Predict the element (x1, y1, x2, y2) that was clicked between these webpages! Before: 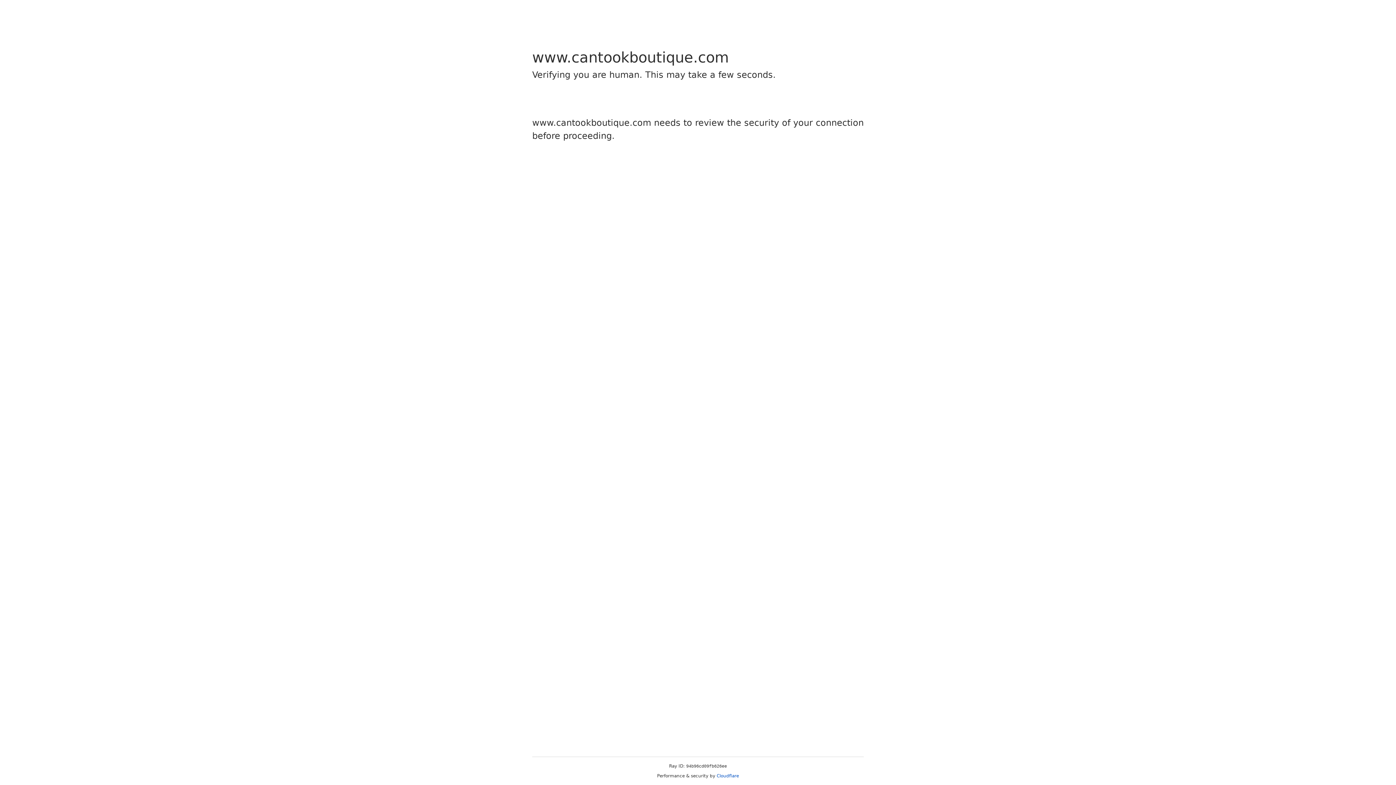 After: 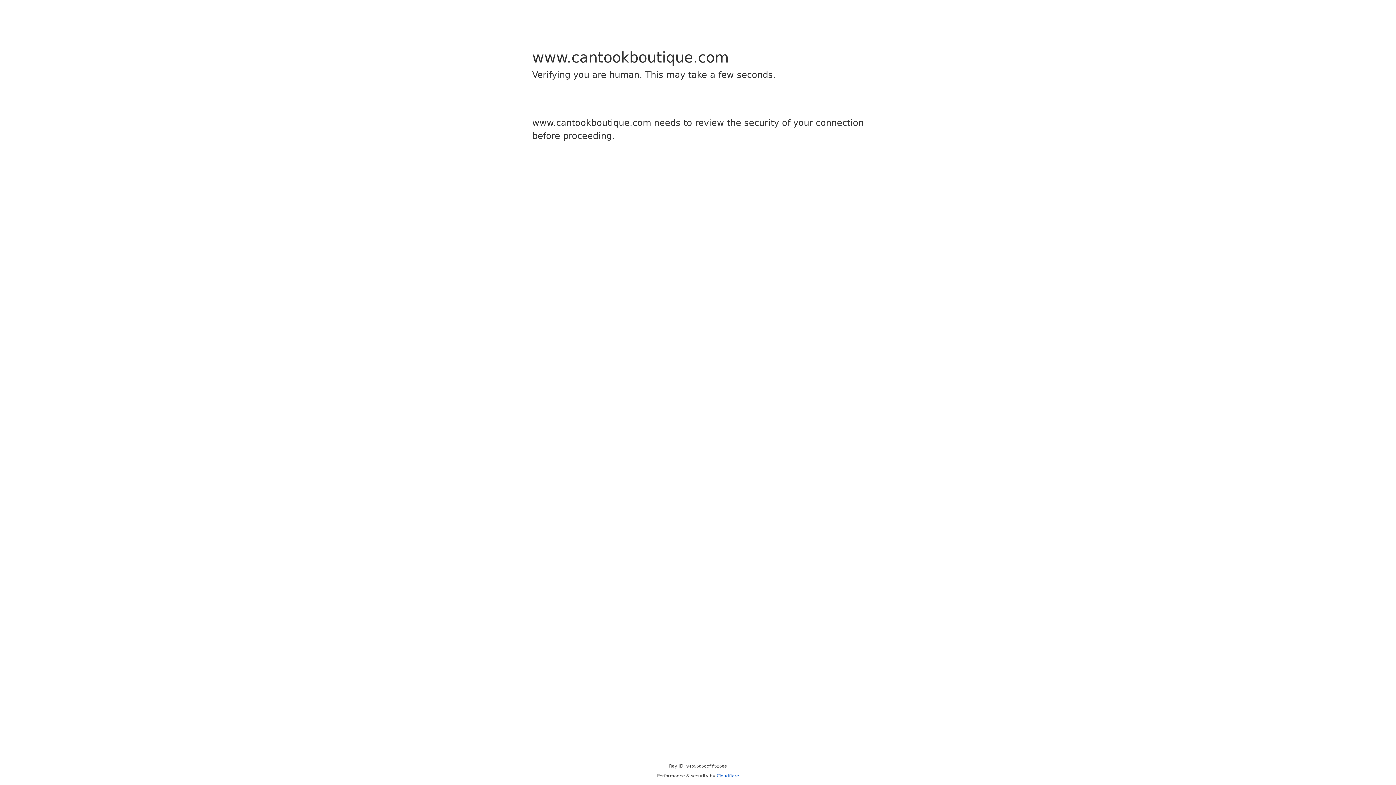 Action: label: Cloudflare bbox: (716, 773, 739, 778)